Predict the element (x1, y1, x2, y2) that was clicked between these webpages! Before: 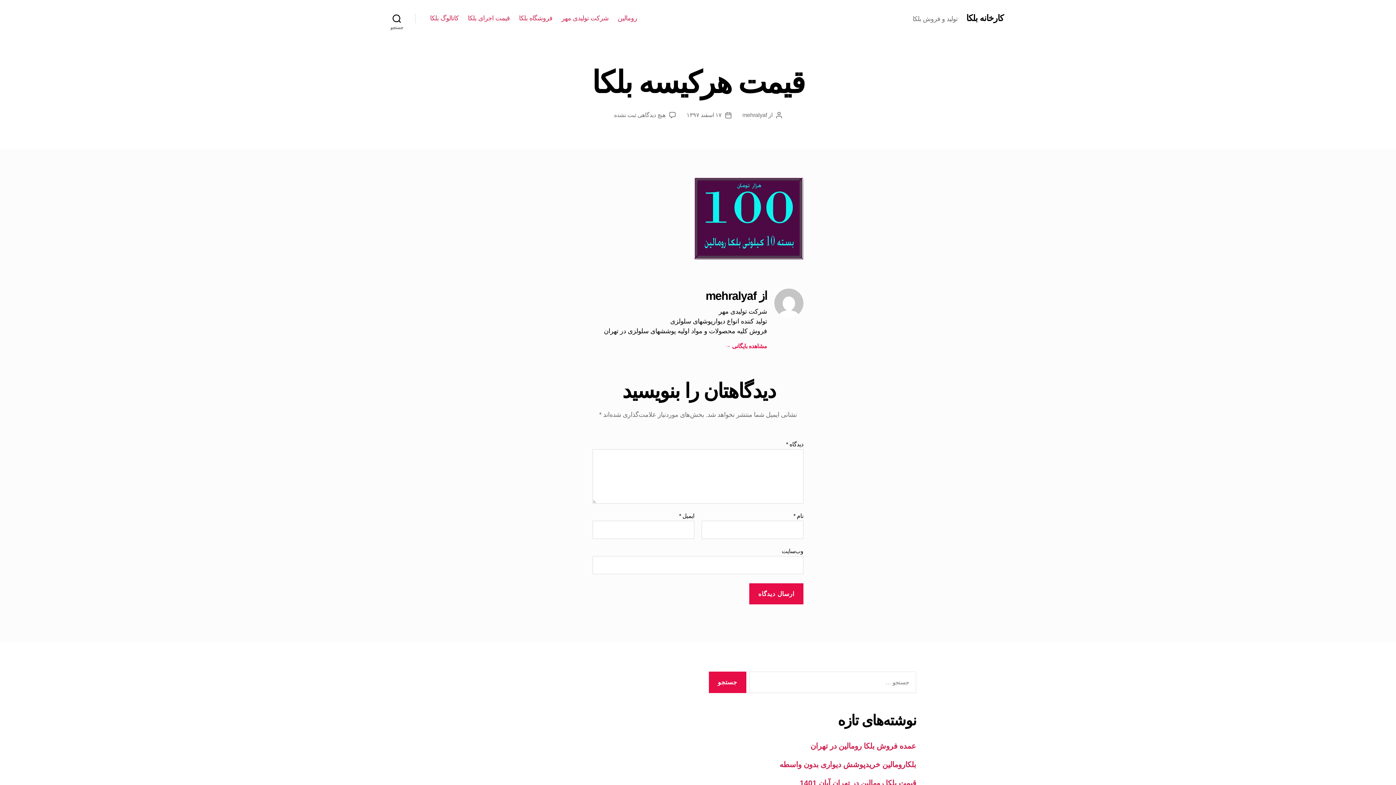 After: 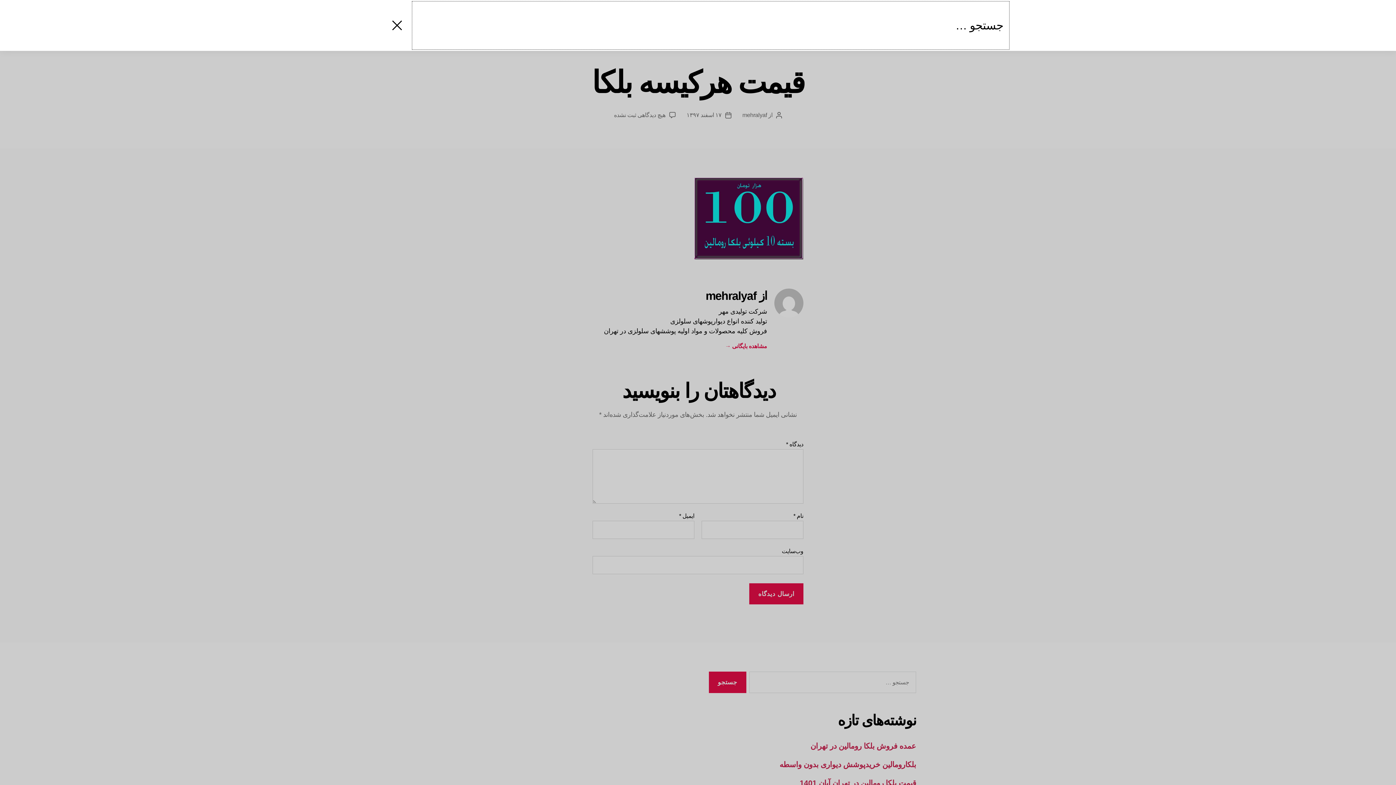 Action: label: جستجو bbox: (378, 10, 415, 26)